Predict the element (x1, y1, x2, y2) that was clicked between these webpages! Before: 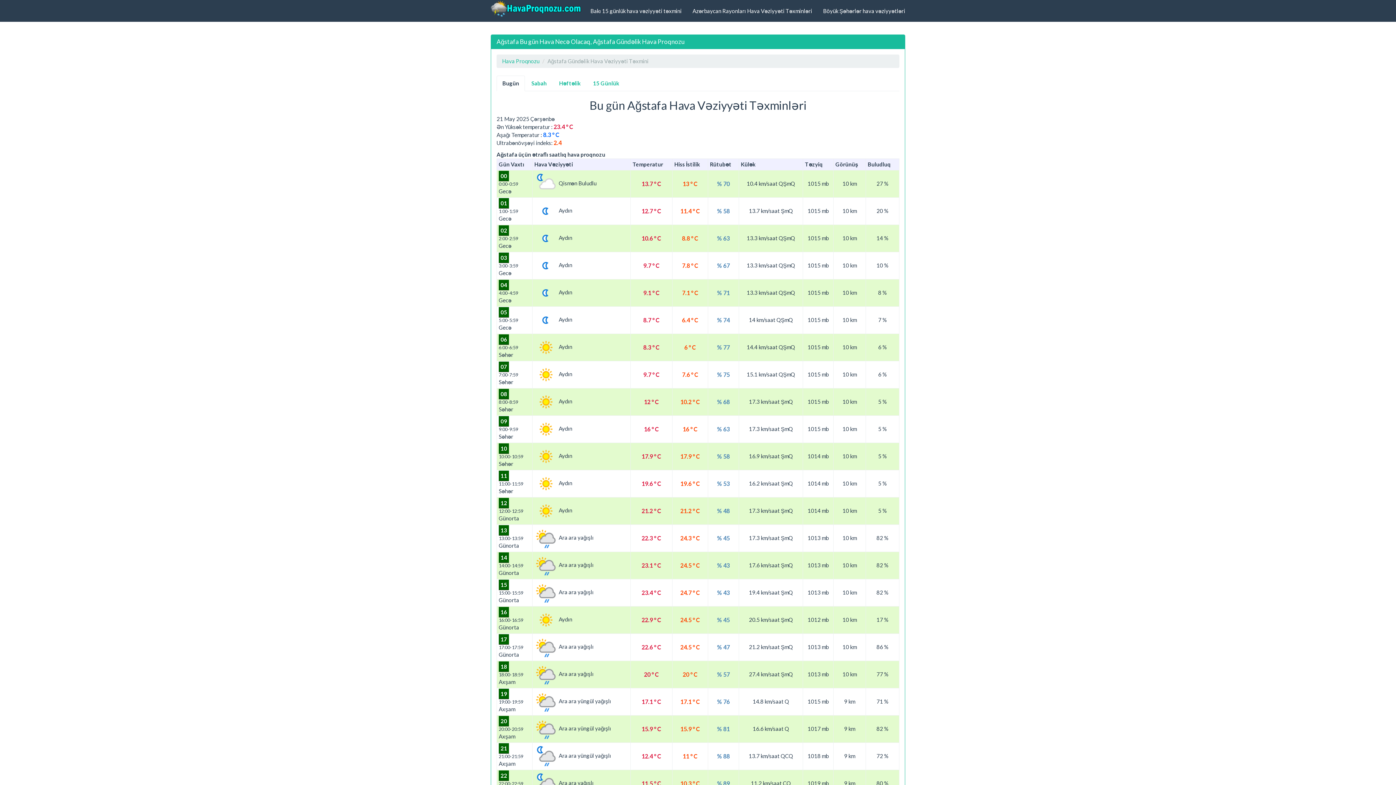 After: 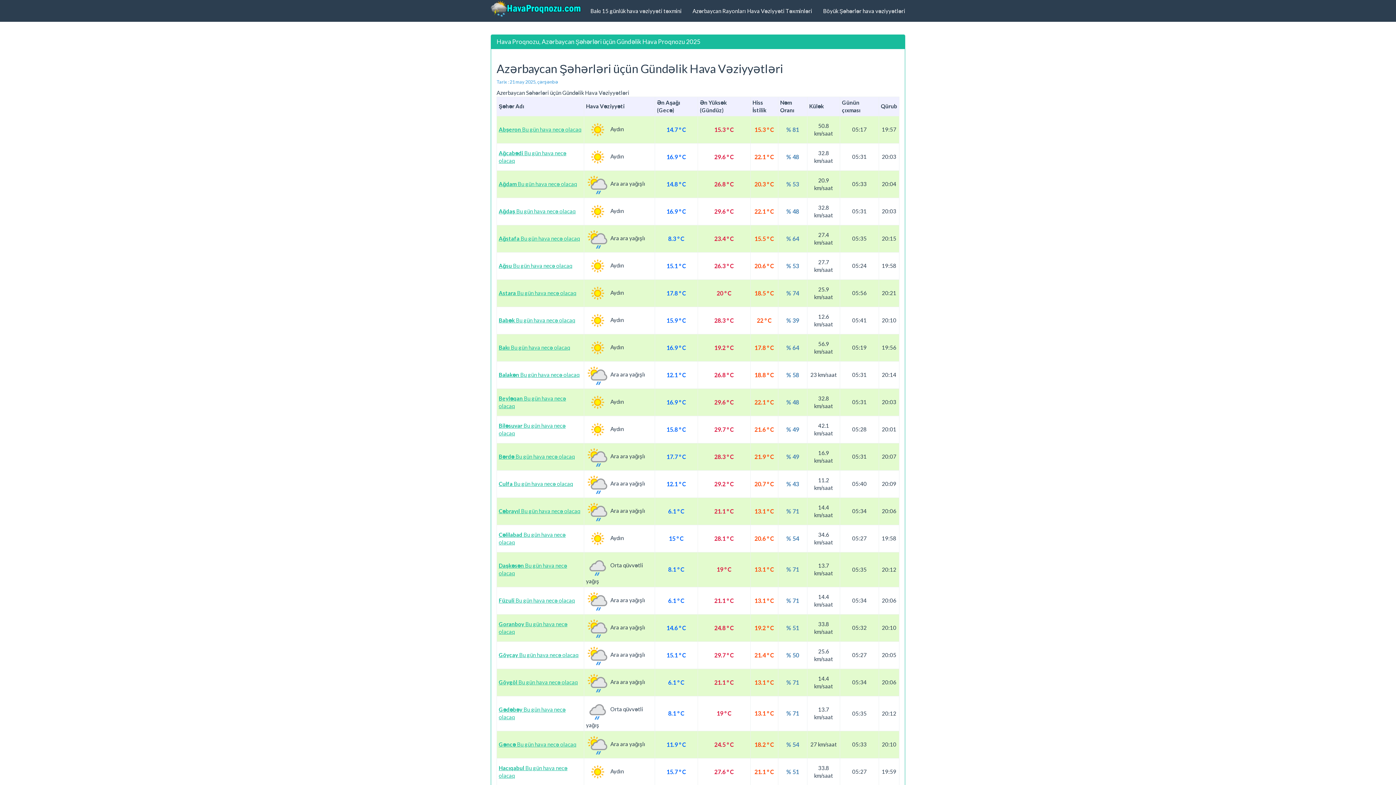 Action: bbox: (490, 0, 581, 18)